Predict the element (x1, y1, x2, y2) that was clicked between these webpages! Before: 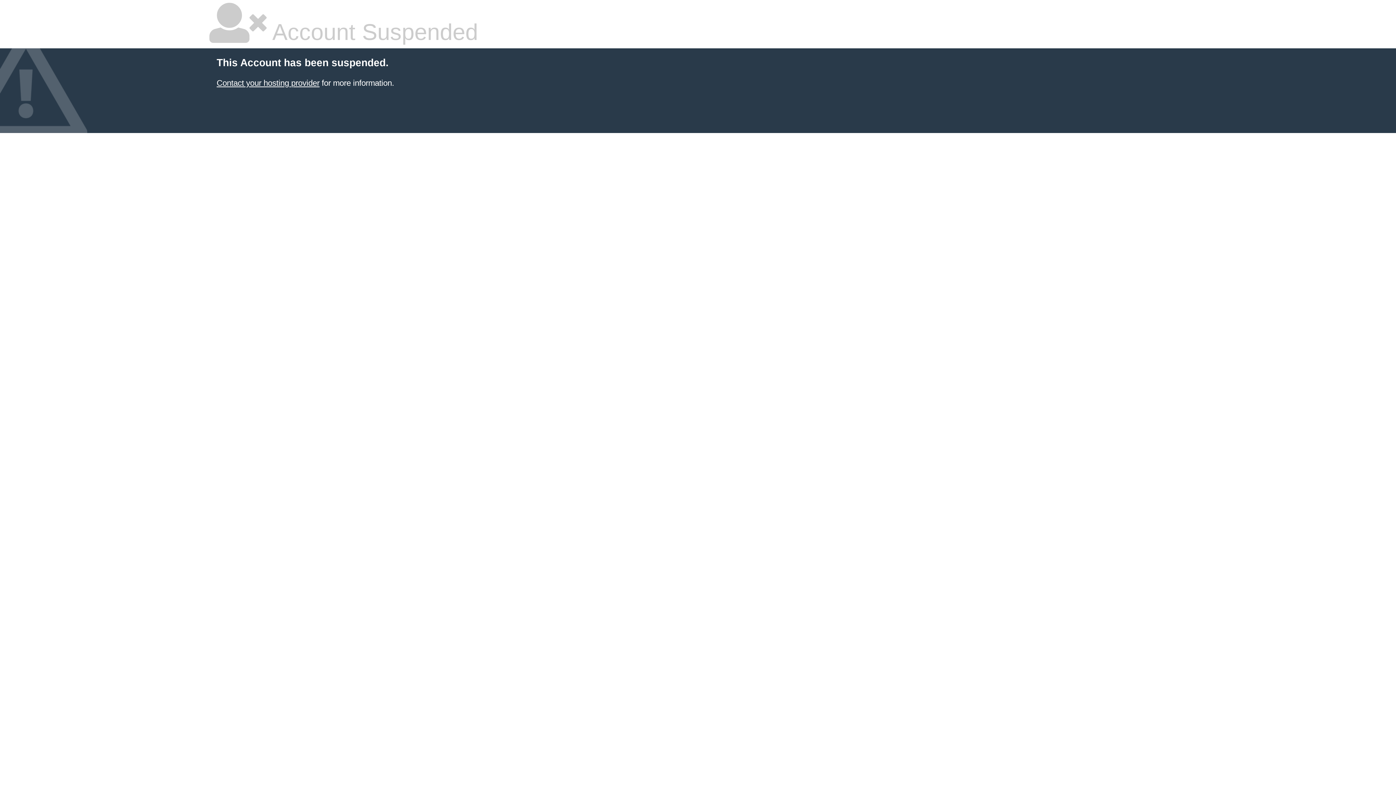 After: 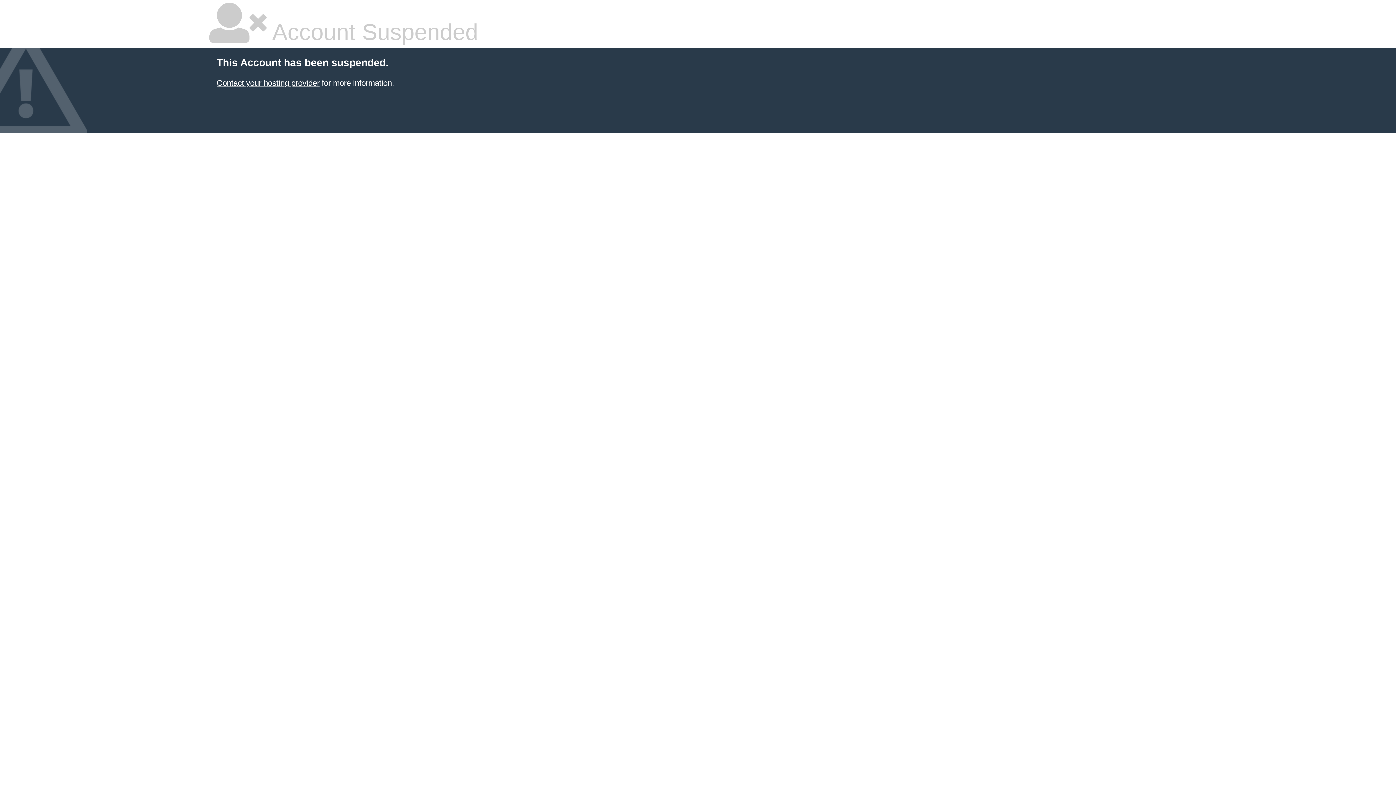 Action: bbox: (216, 78, 319, 87) label: Contact your hosting provider